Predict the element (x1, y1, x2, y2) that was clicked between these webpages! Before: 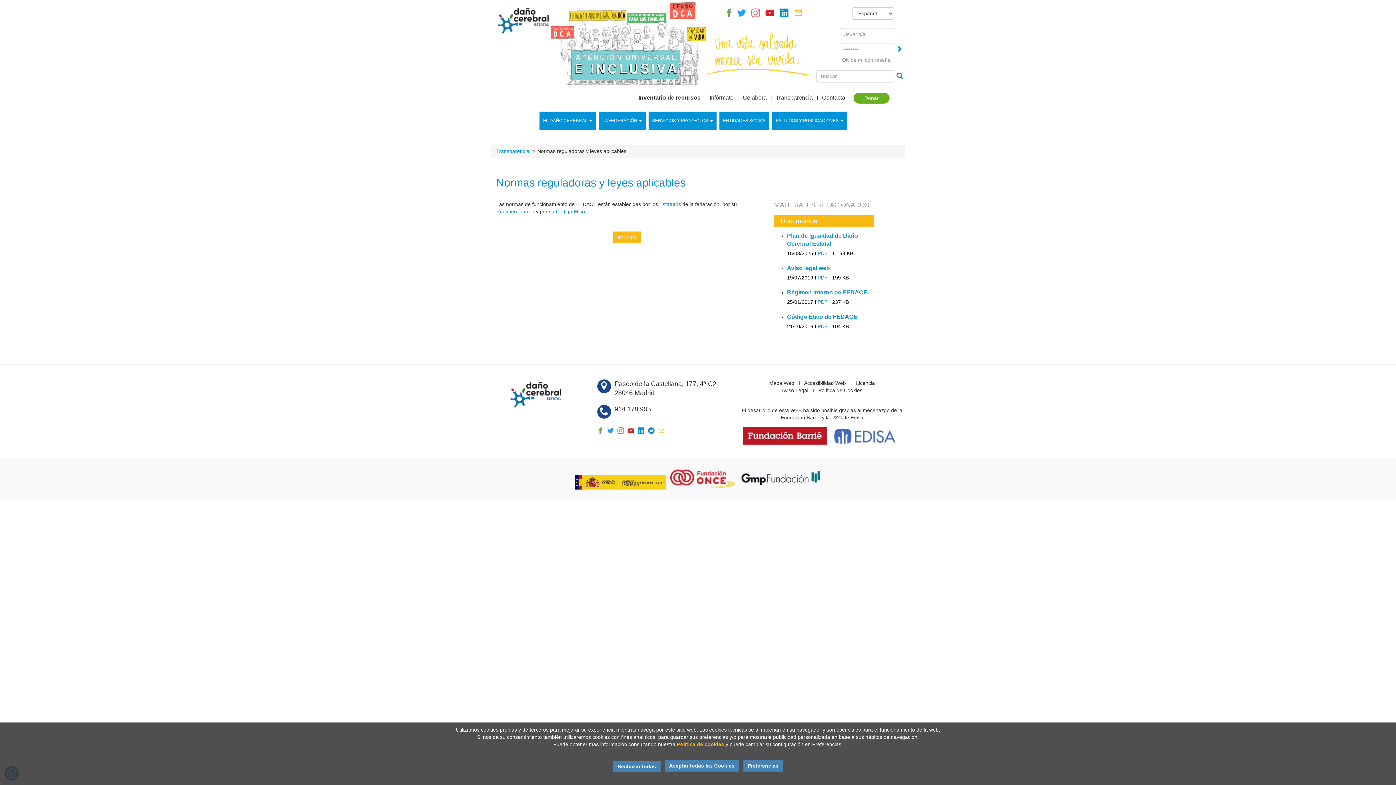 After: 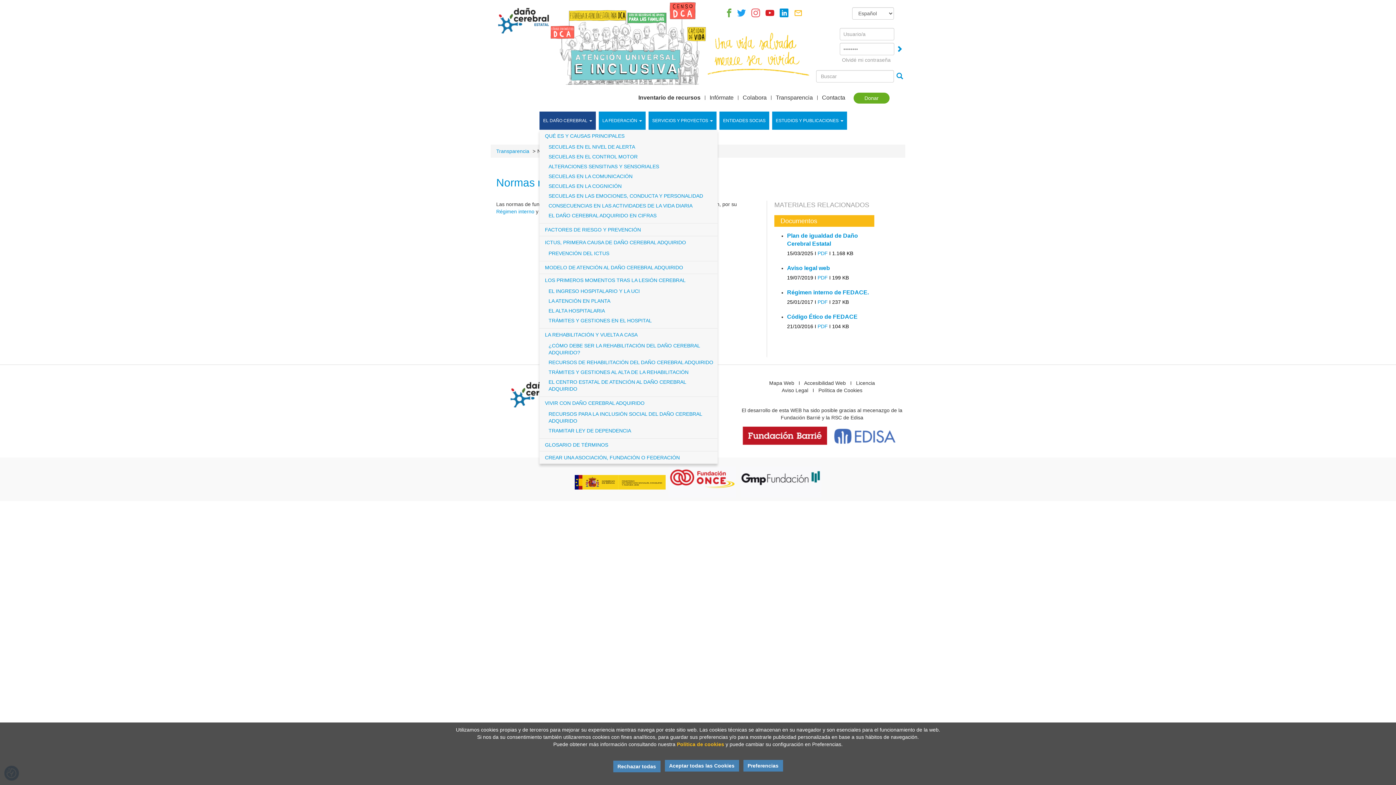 Action: bbox: (539, 111, 596, 129) label: EL DAÑO CEREBRAL